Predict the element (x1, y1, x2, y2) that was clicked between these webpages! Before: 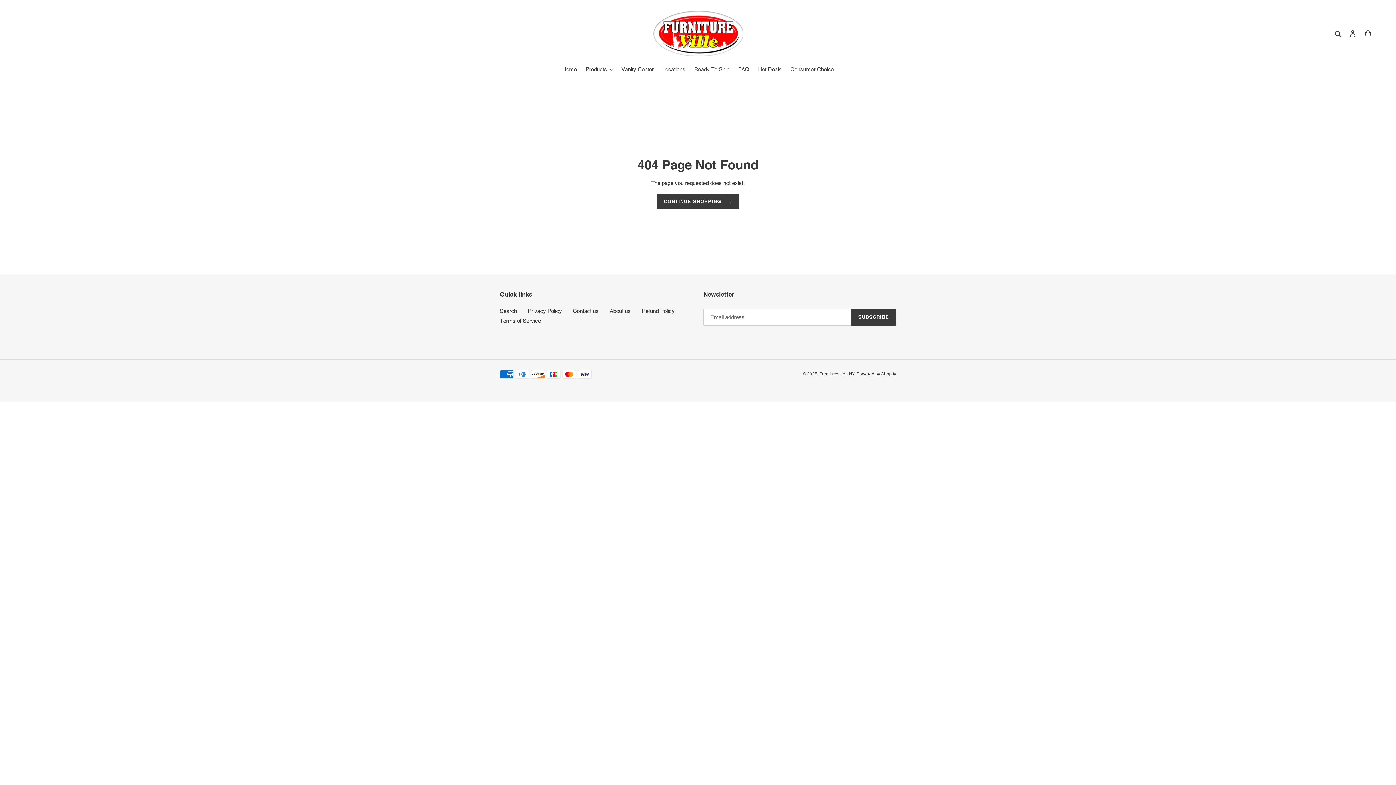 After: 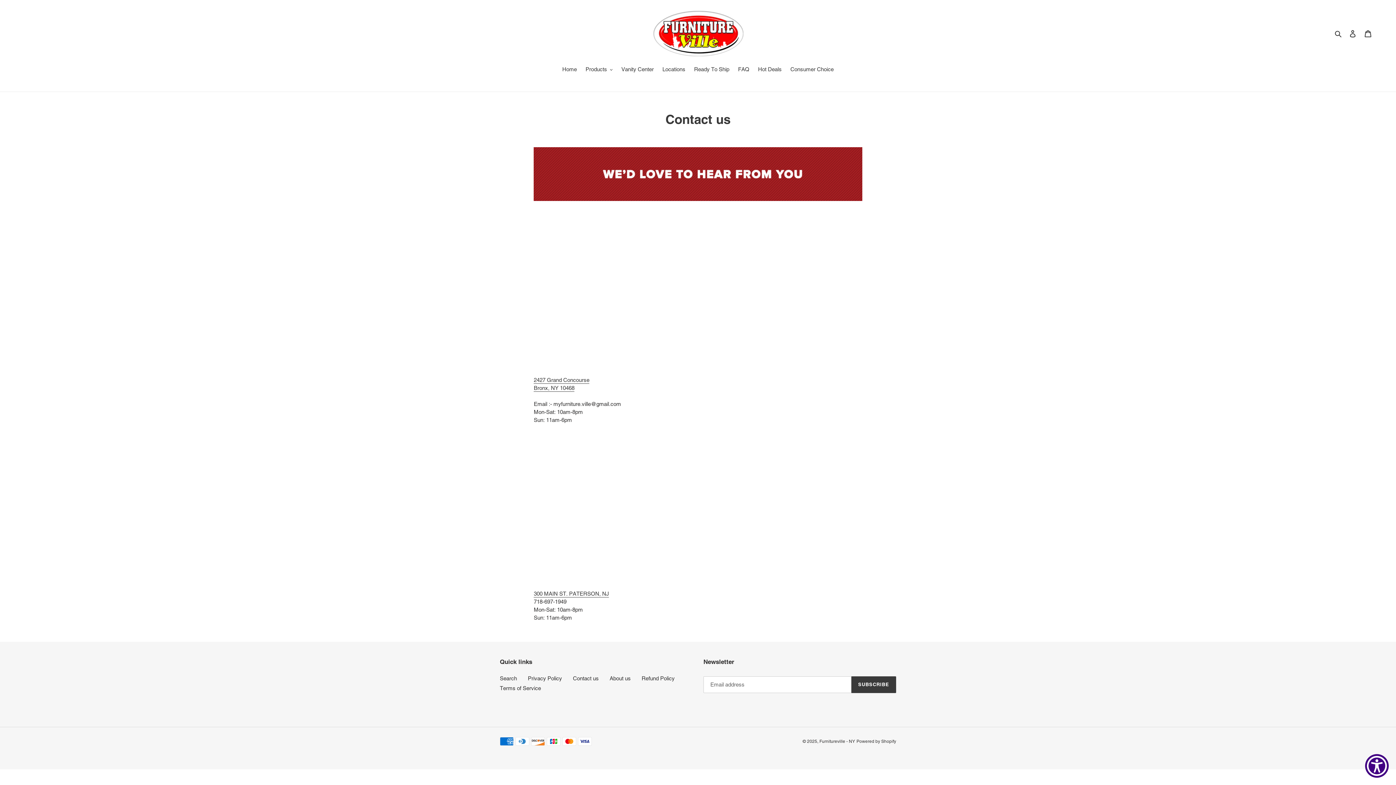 Action: bbox: (573, 307, 598, 314) label: Contact us